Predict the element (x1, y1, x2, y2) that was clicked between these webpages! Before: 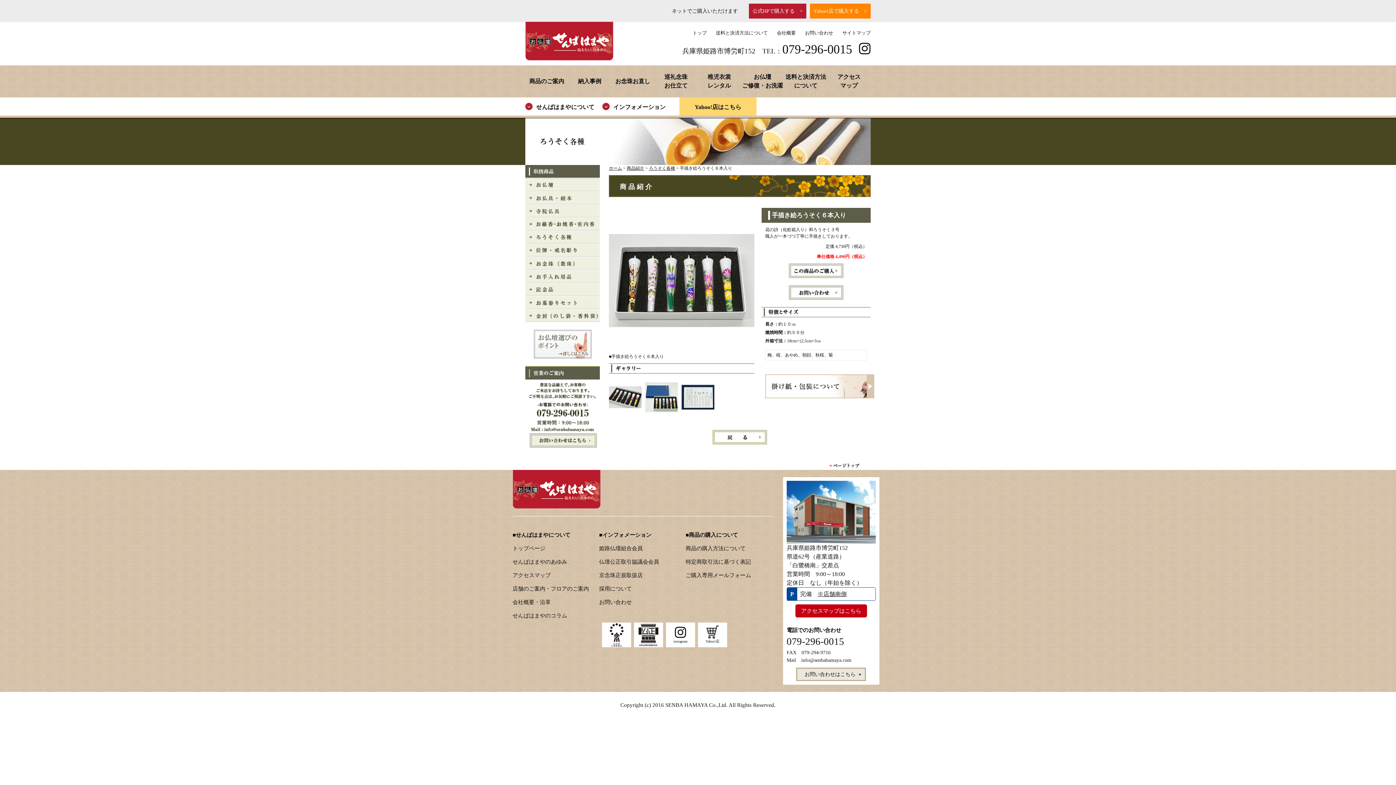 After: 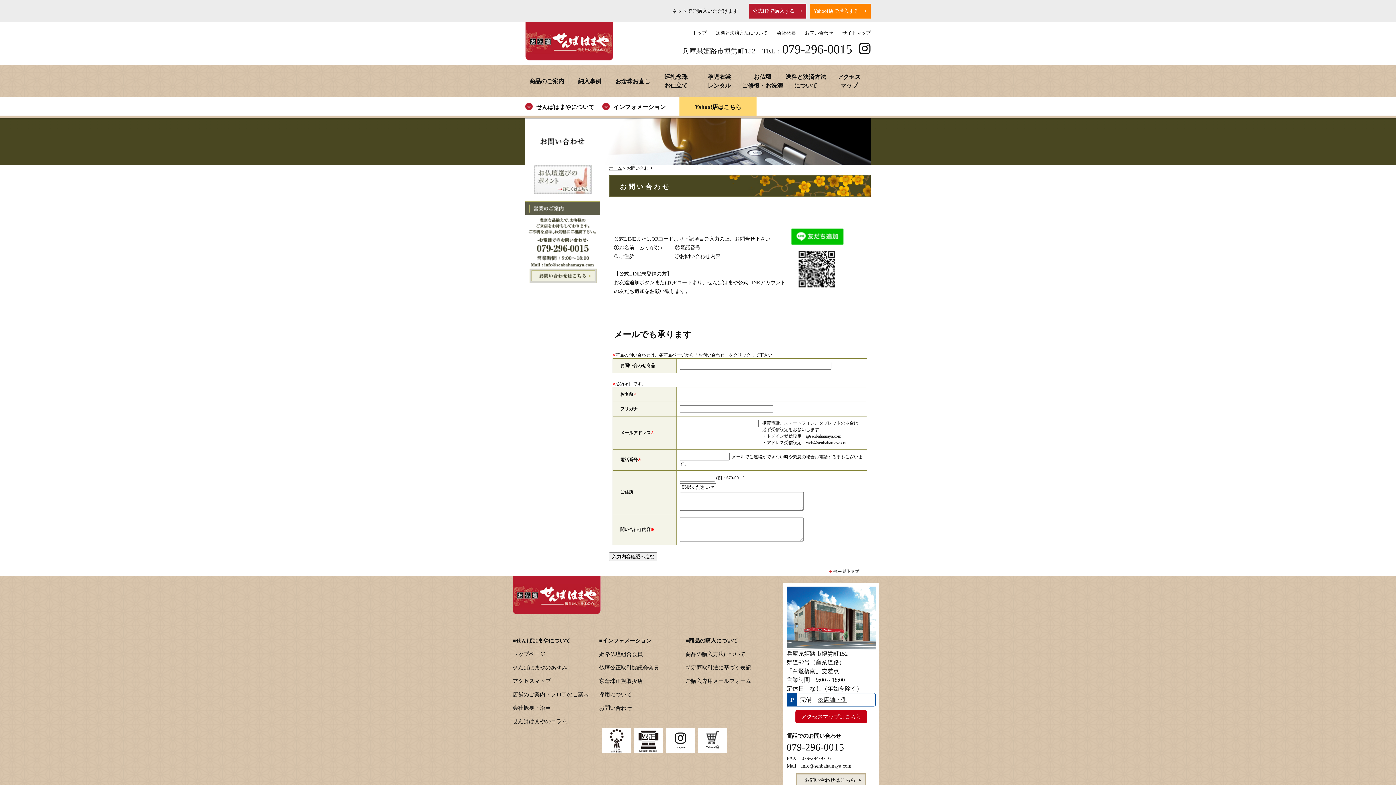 Action: label: お問い合わせはこちら bbox: (525, 433, 600, 448)